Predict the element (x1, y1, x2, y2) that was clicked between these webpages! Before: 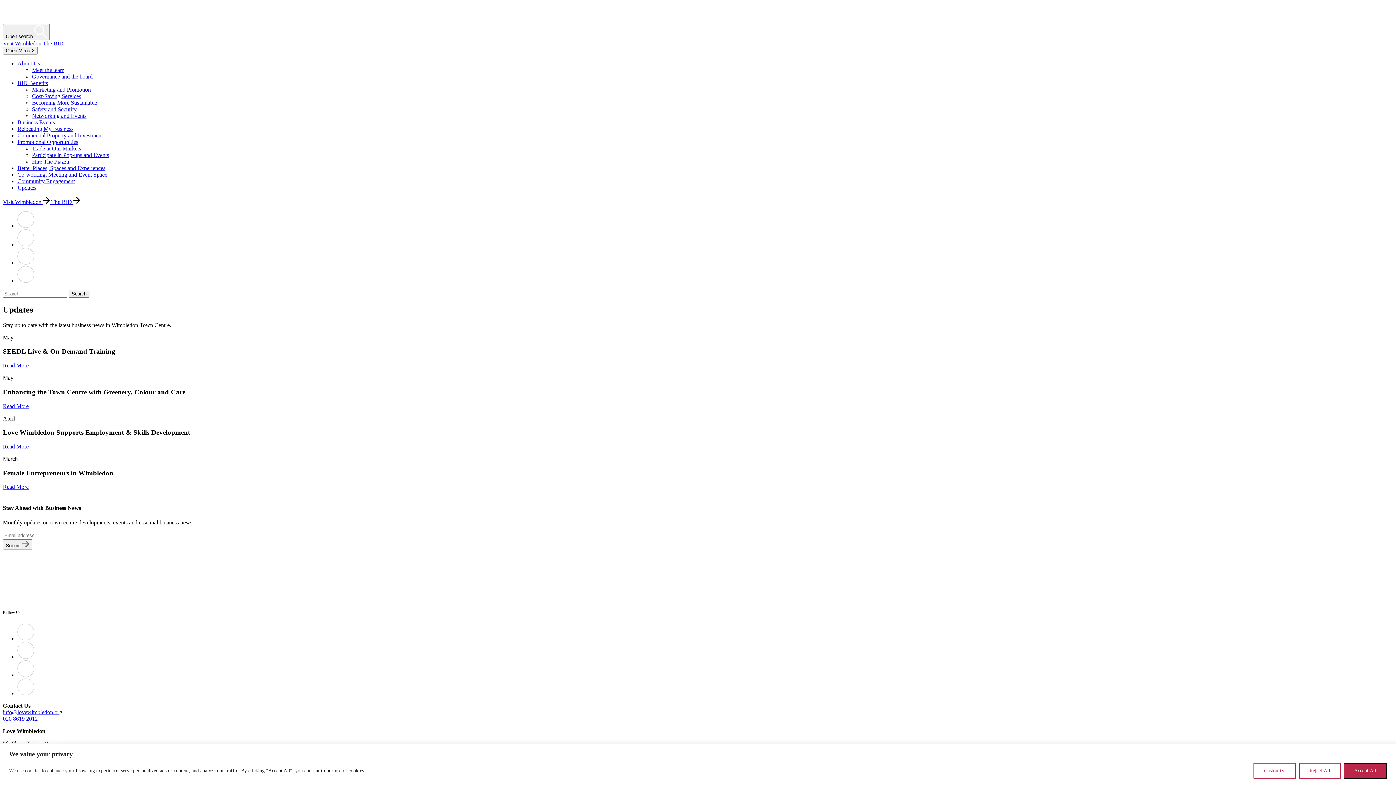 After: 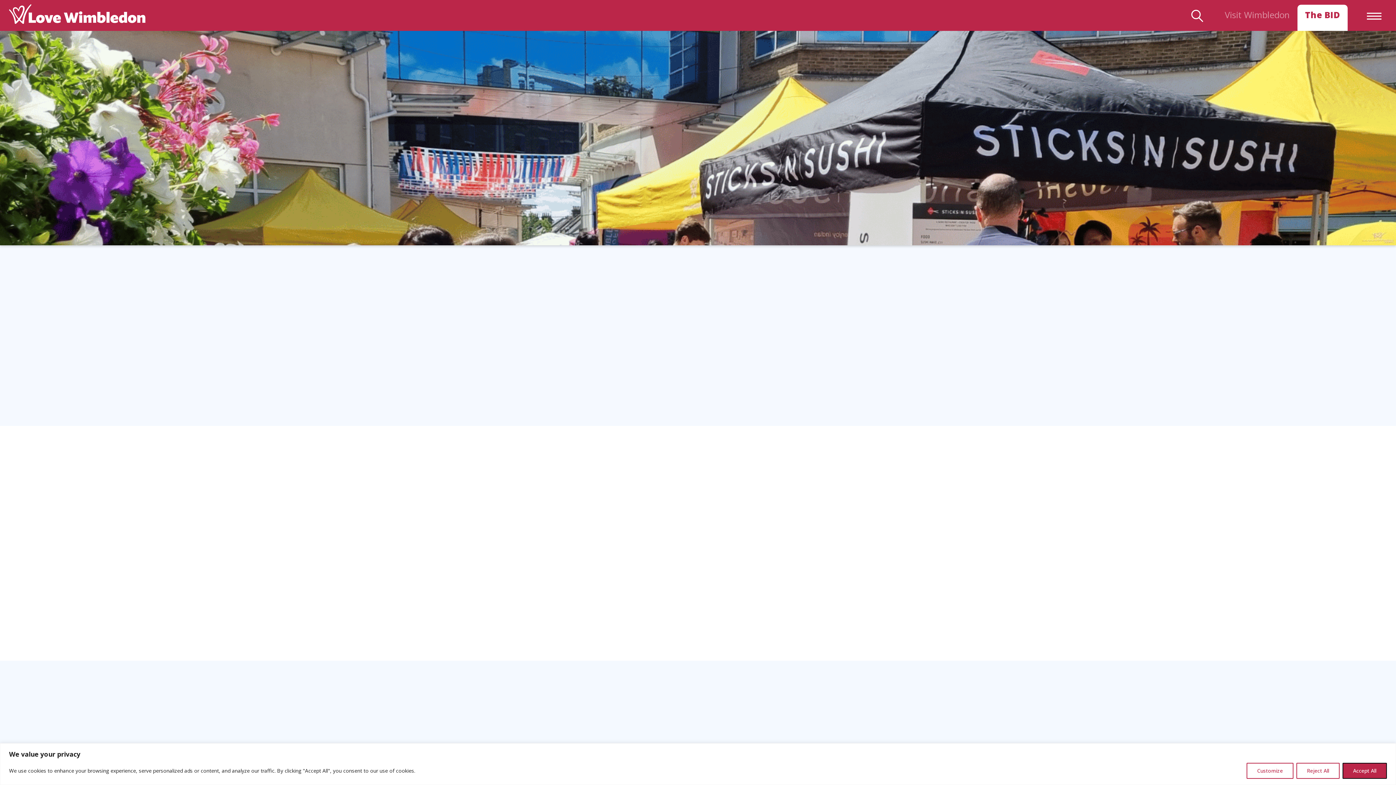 Action: bbox: (32, 86, 90, 92) label: Marketing and Promotion